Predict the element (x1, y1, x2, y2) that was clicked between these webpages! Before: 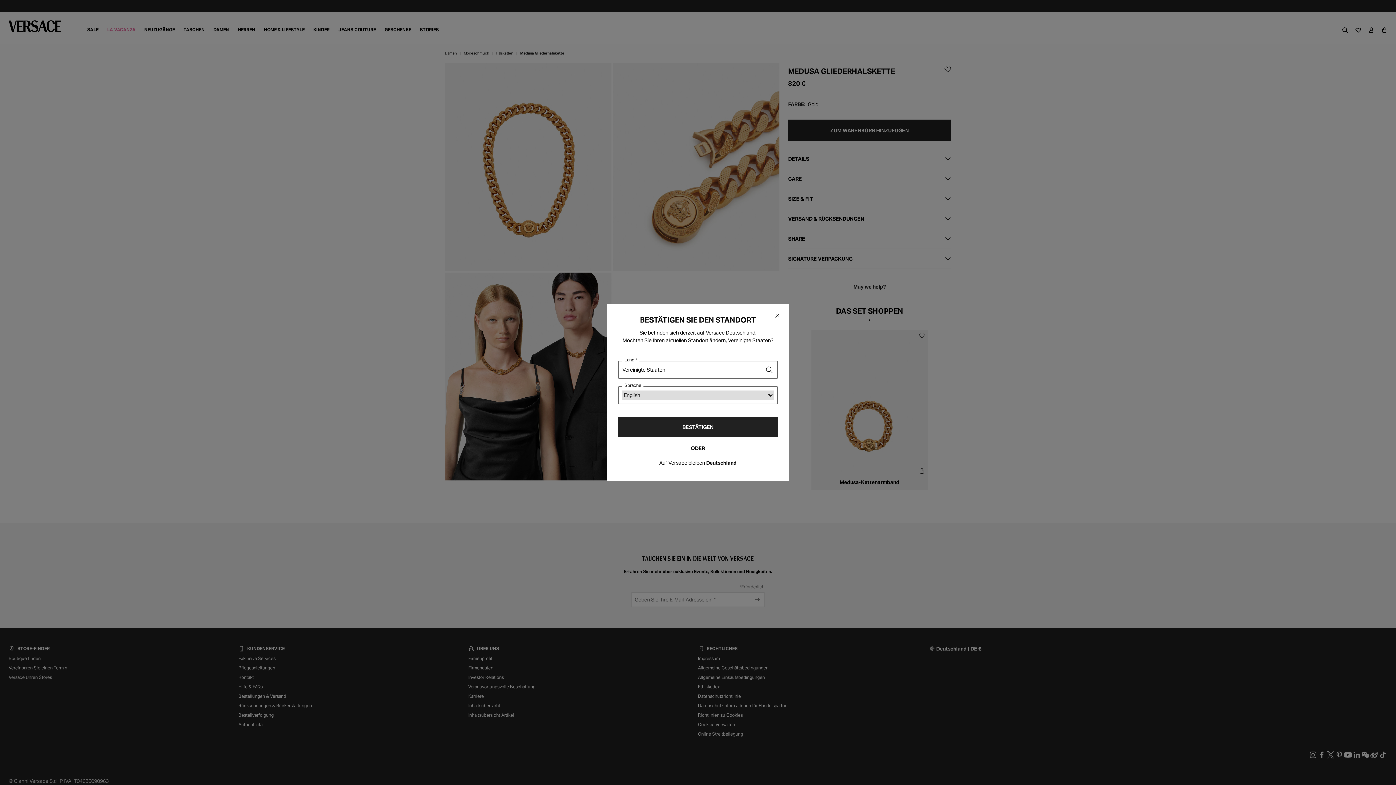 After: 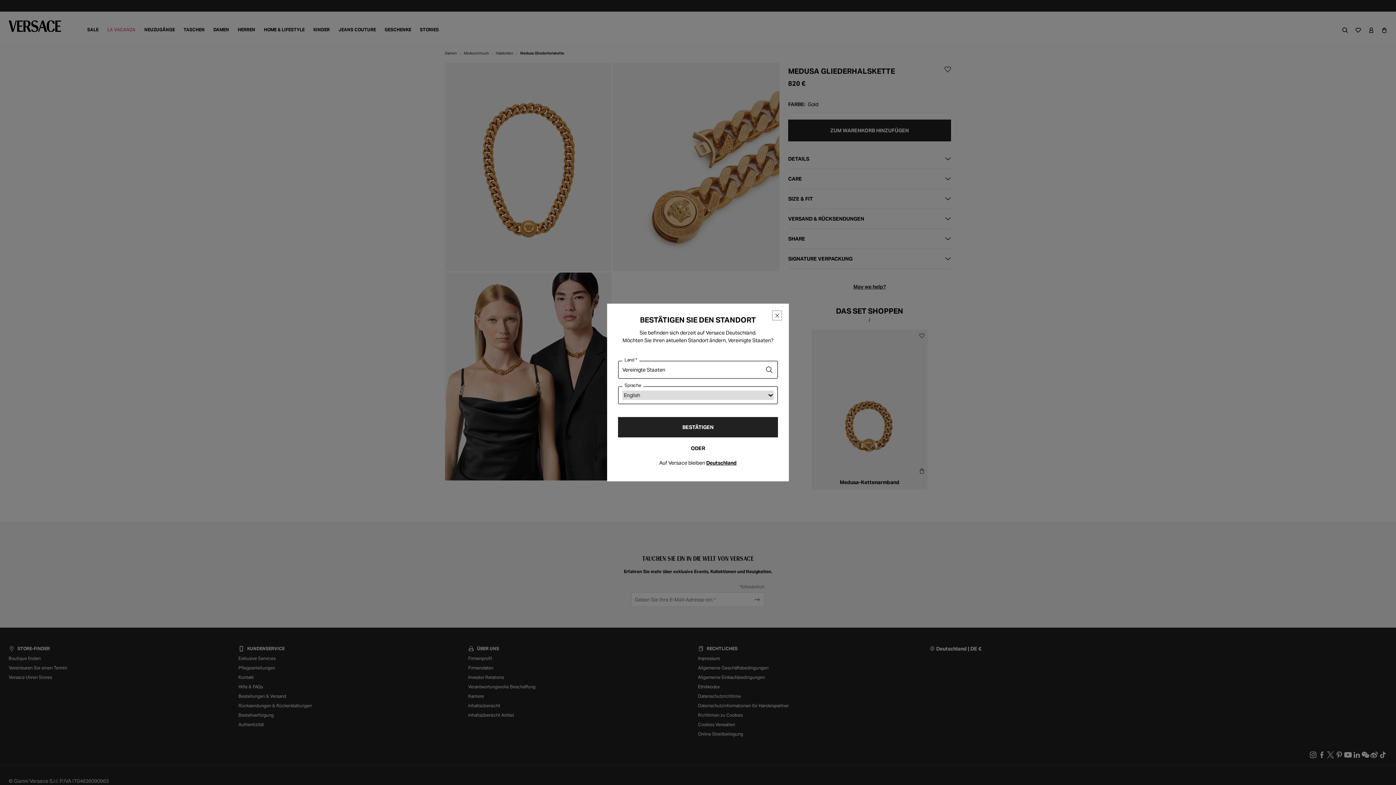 Action: label: Schließen bbox: (772, 311, 781, 320)